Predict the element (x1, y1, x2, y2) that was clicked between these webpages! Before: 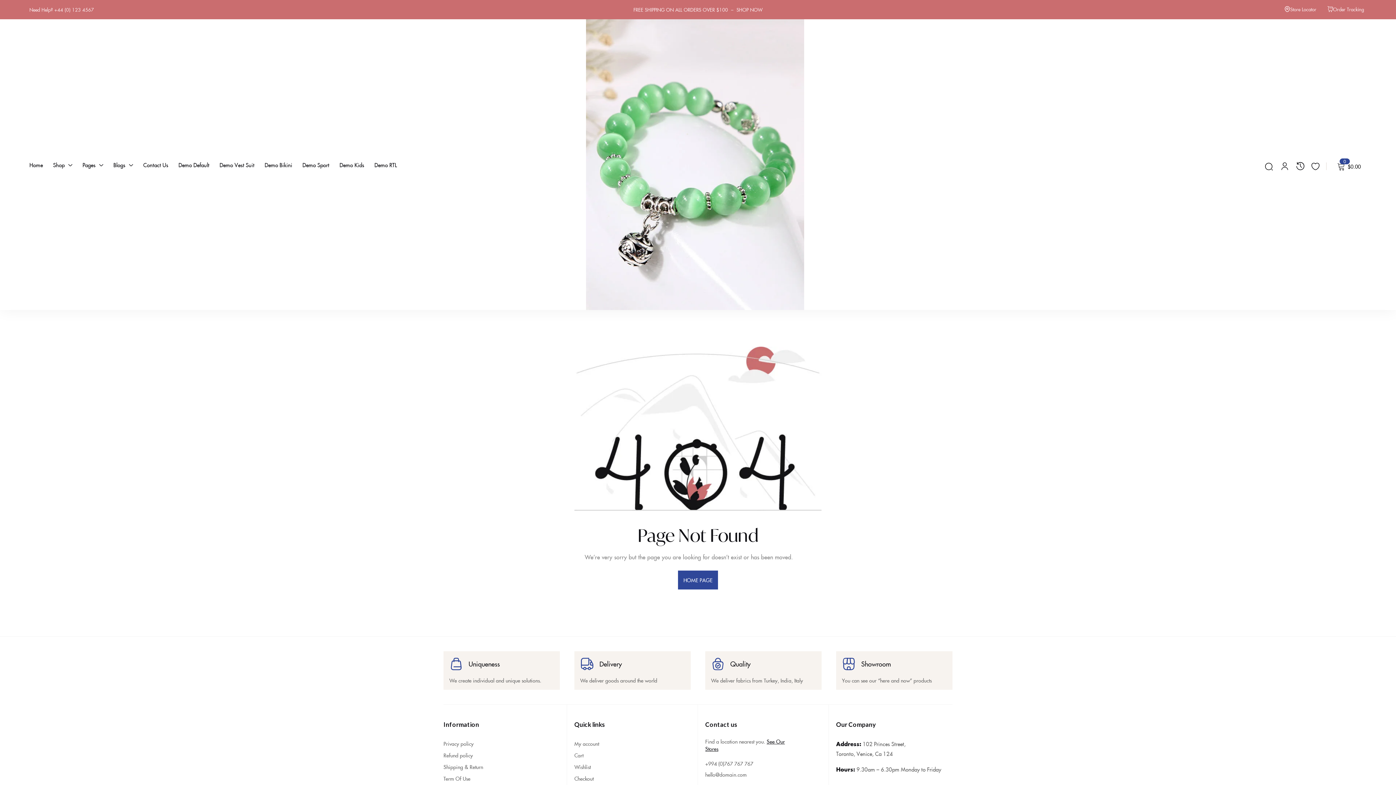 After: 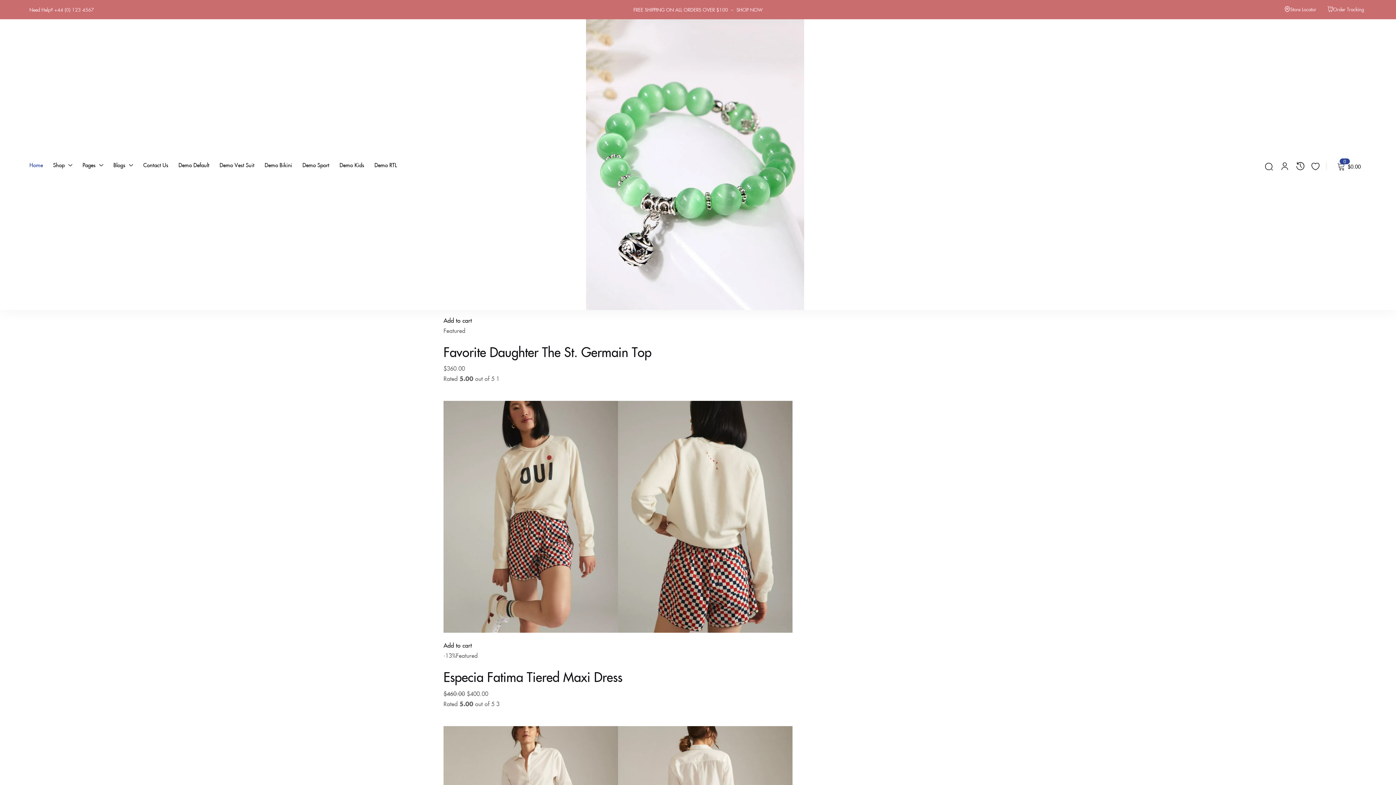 Action: bbox: (678, 570, 718, 589) label: HOME PAGE